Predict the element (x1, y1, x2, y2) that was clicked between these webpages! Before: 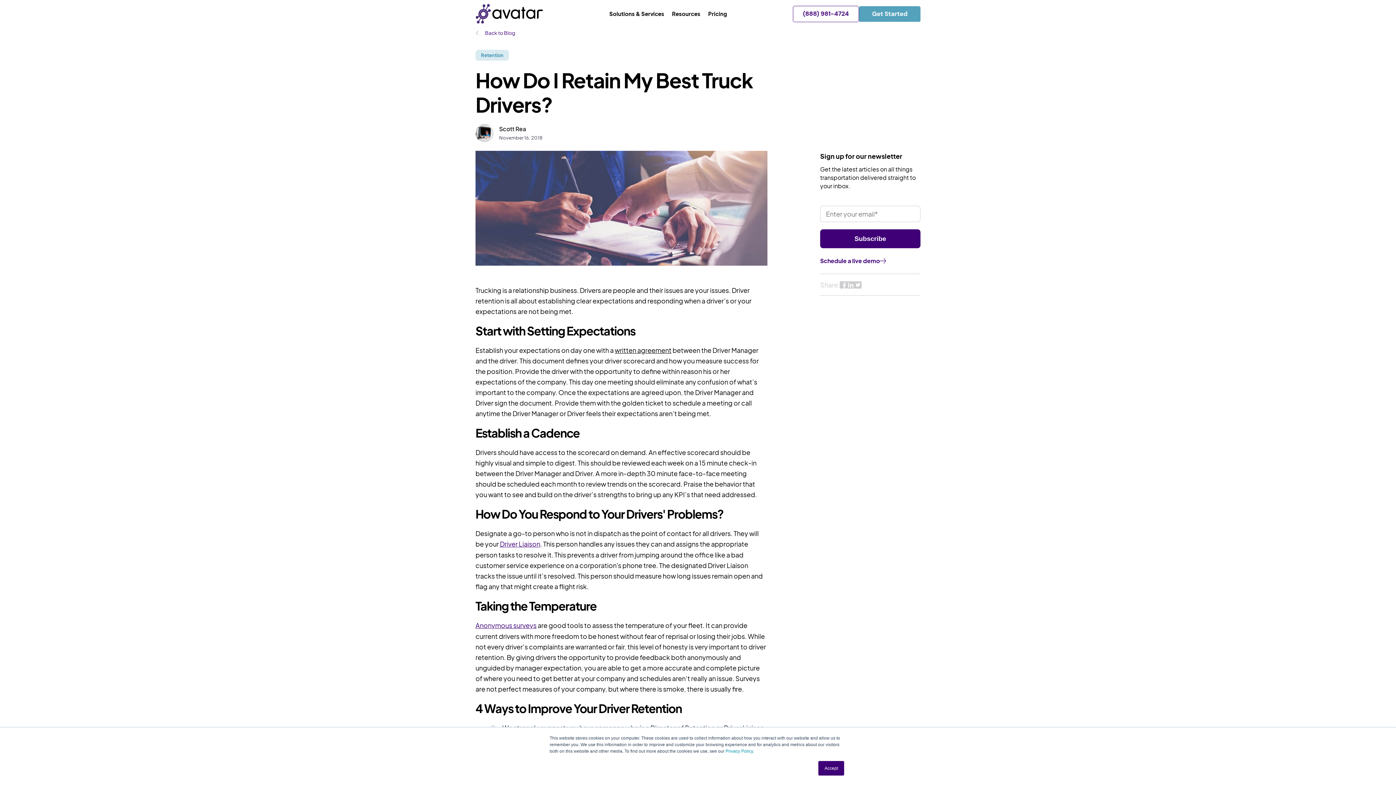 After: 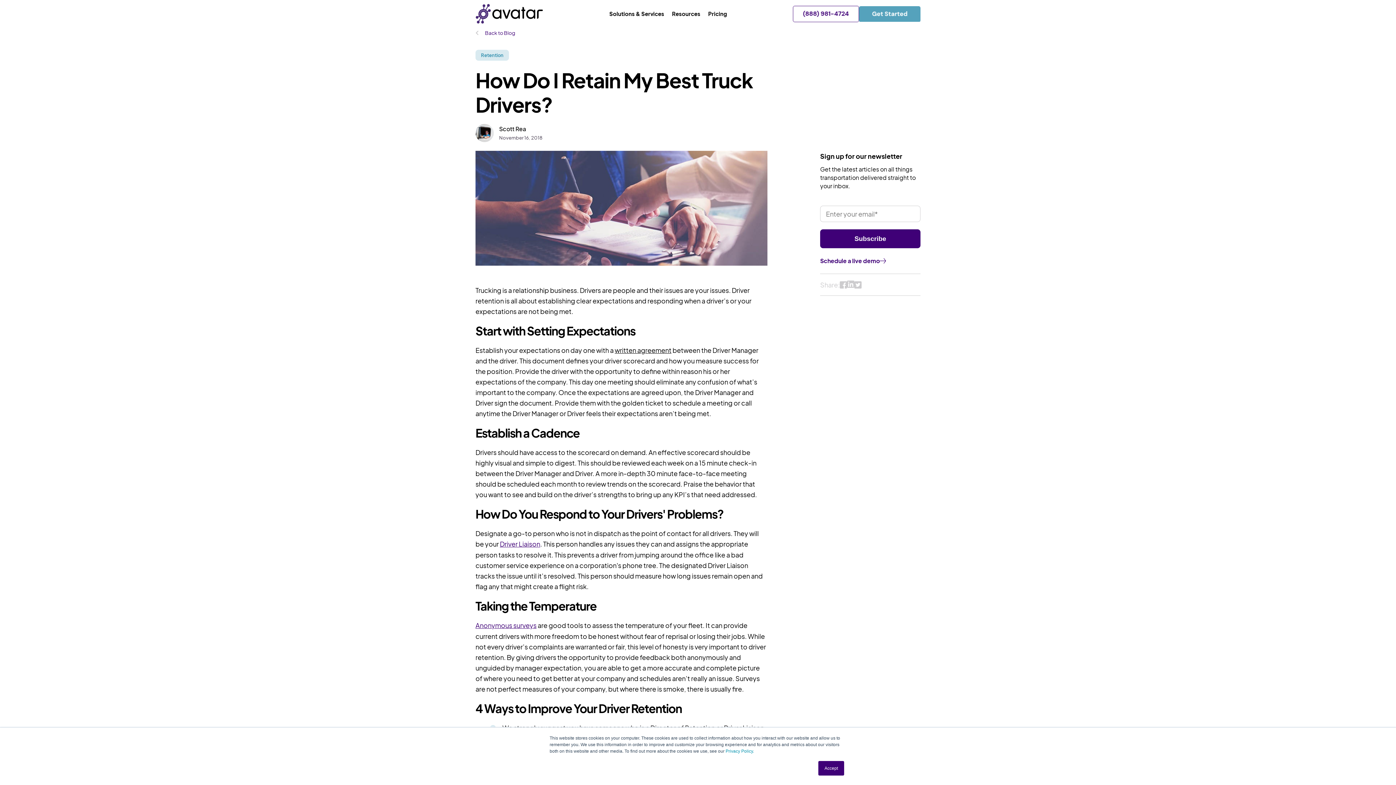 Action: bbox: (847, 281, 854, 288)